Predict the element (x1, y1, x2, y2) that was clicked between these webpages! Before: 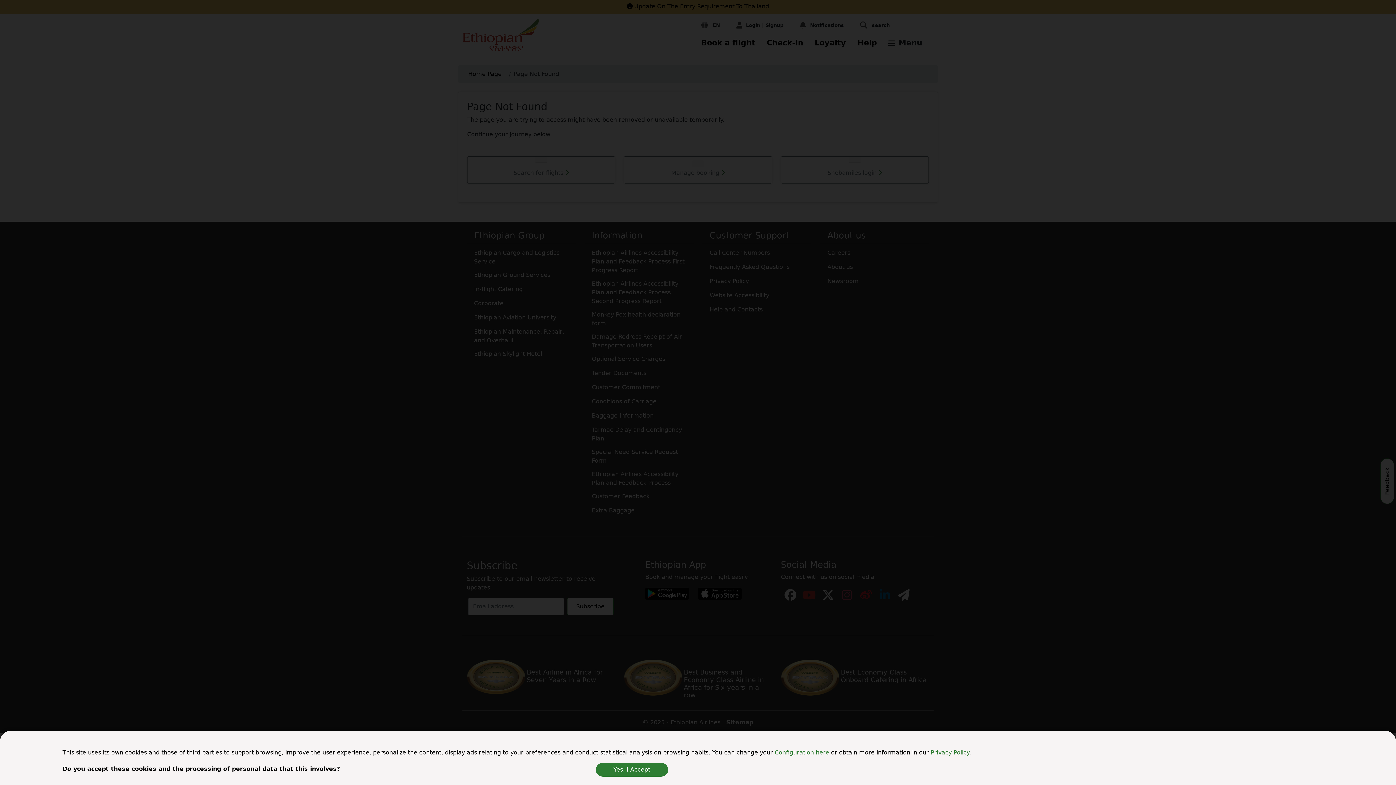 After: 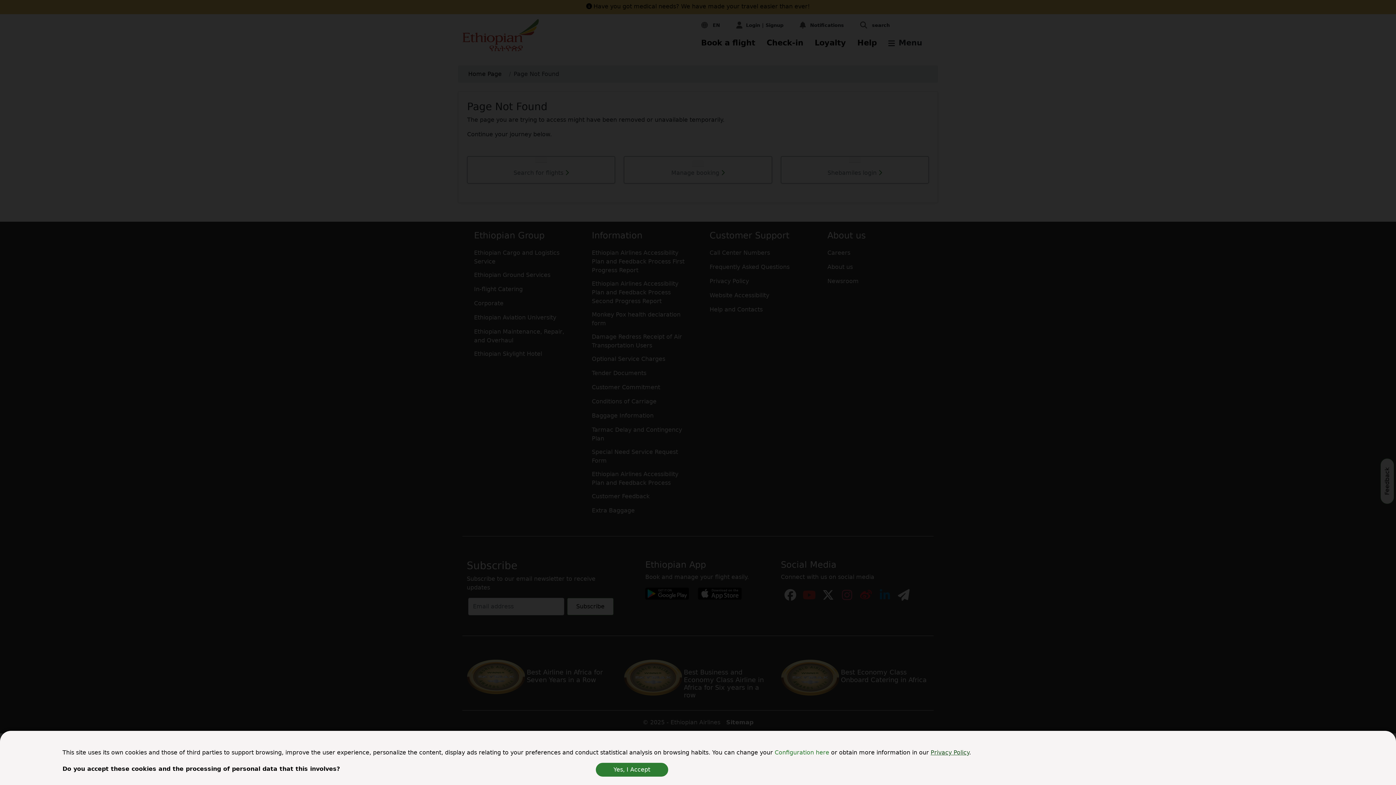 Action: label: Privacy Policy bbox: (930, 749, 969, 756)